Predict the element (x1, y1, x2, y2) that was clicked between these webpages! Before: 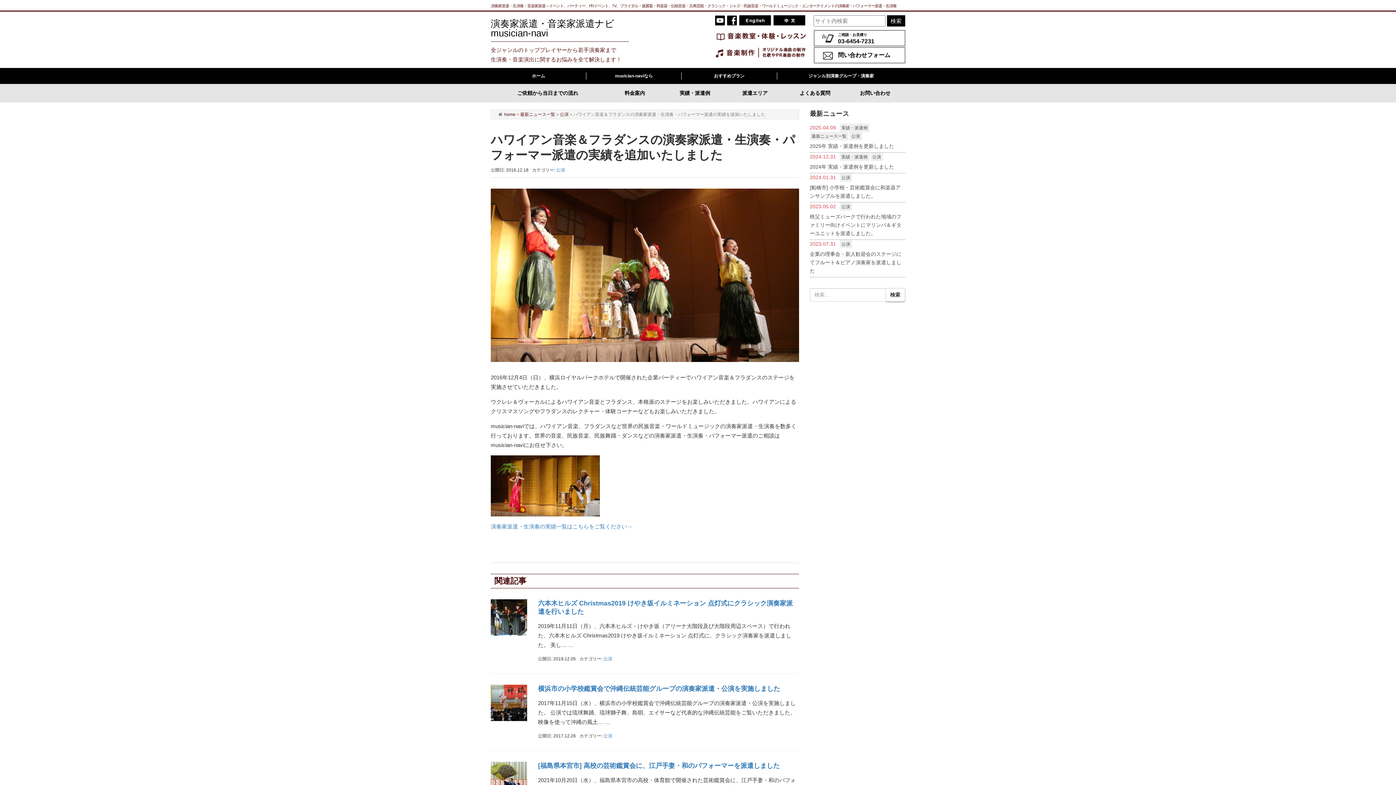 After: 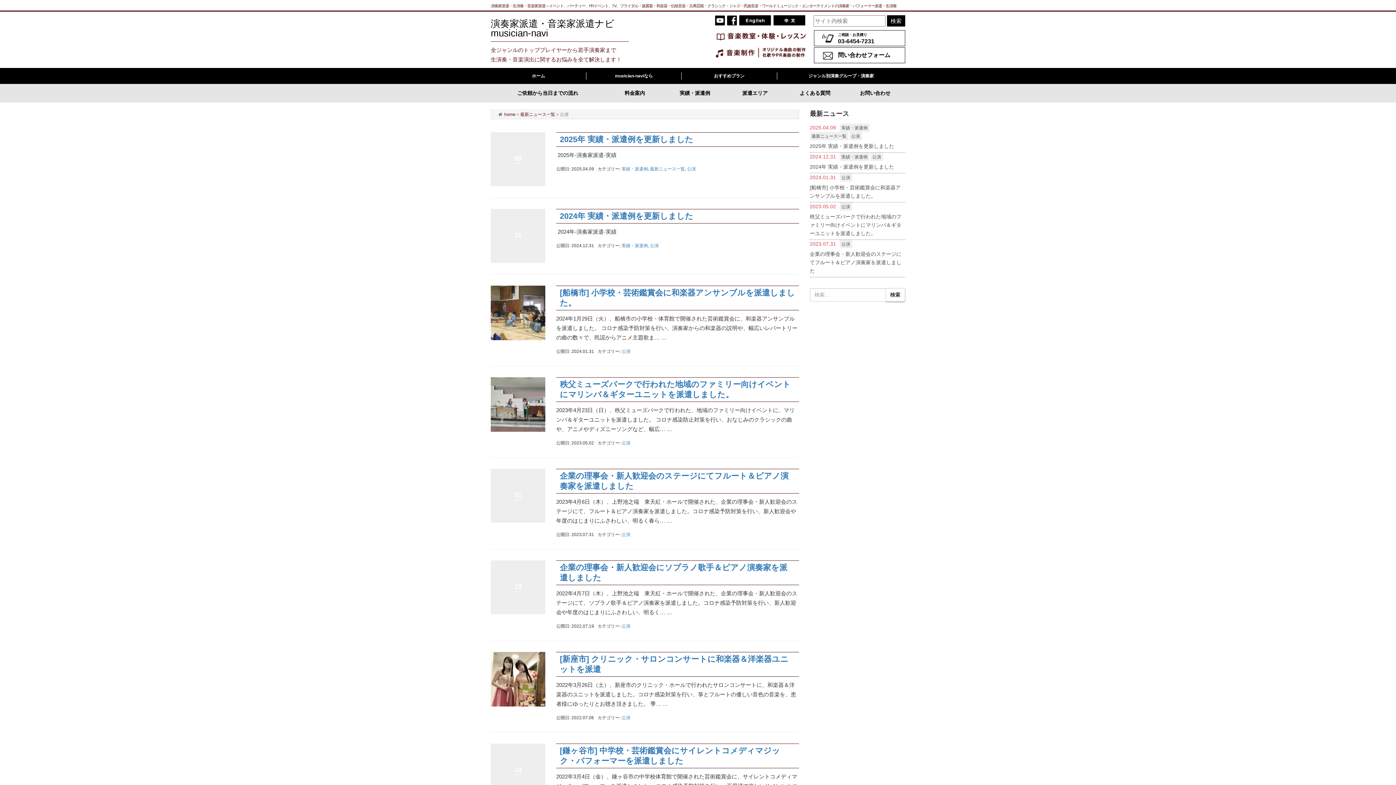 Action: label: 公演 bbox: (560, 111, 568, 117)